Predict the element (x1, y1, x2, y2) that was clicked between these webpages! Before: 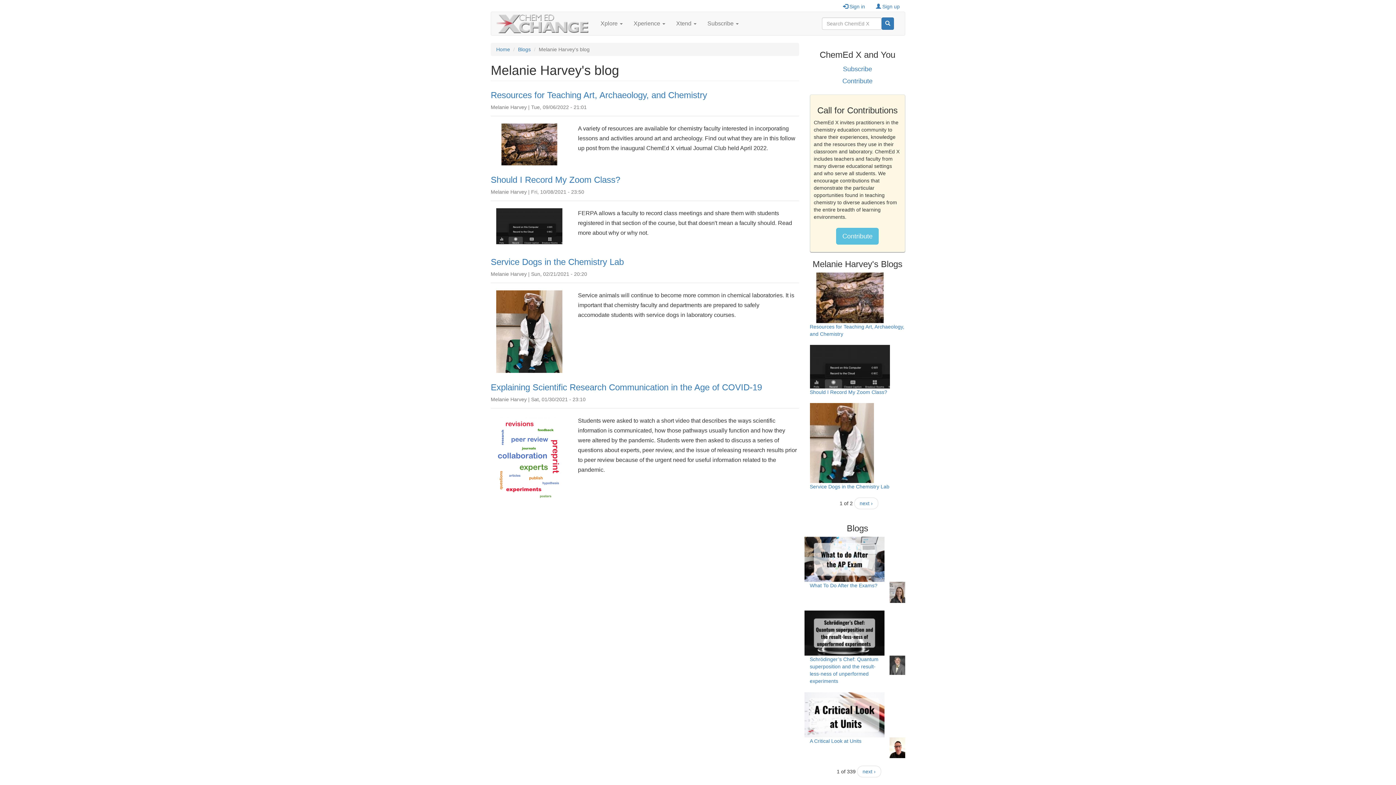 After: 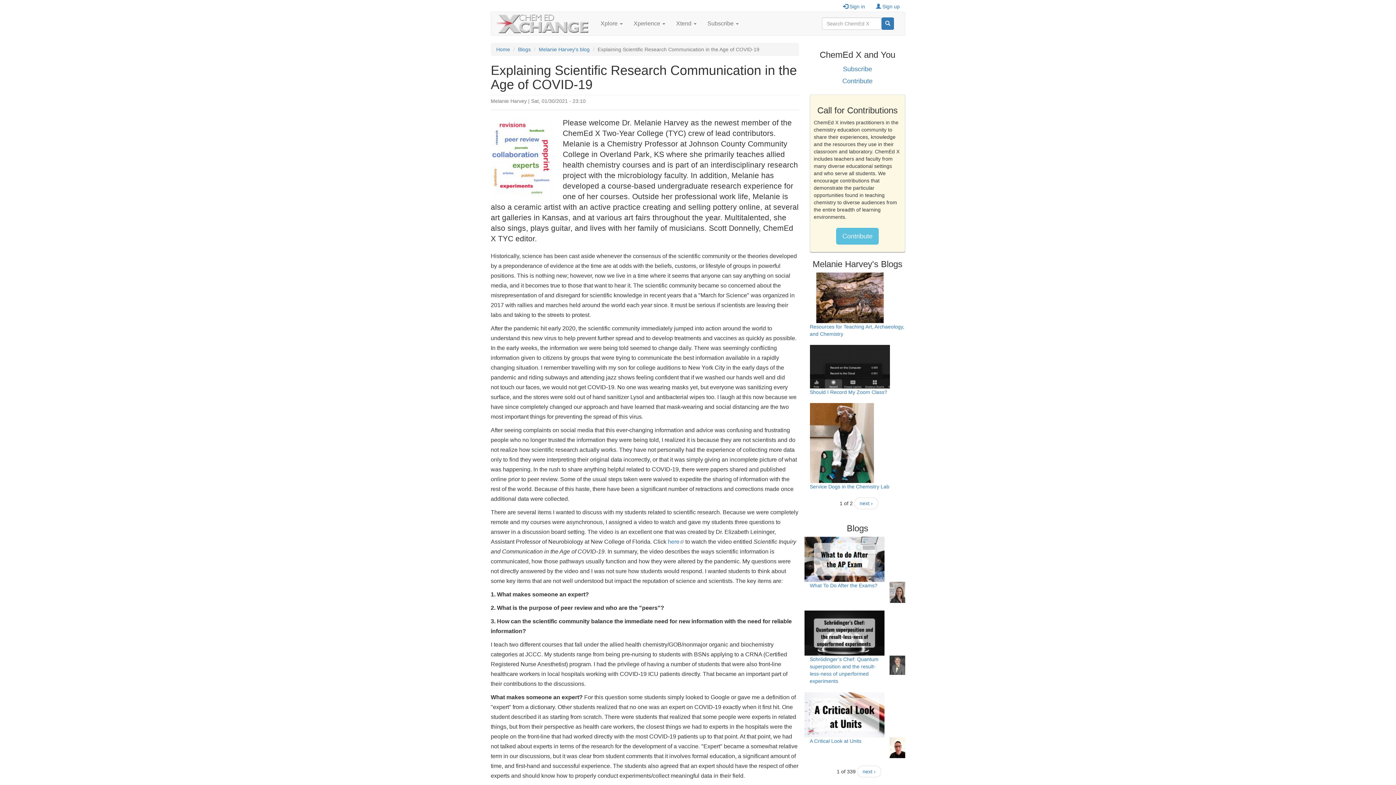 Action: label: Explaining Scientific Research Communication in the Age of COVID-19 bbox: (490, 382, 762, 392)